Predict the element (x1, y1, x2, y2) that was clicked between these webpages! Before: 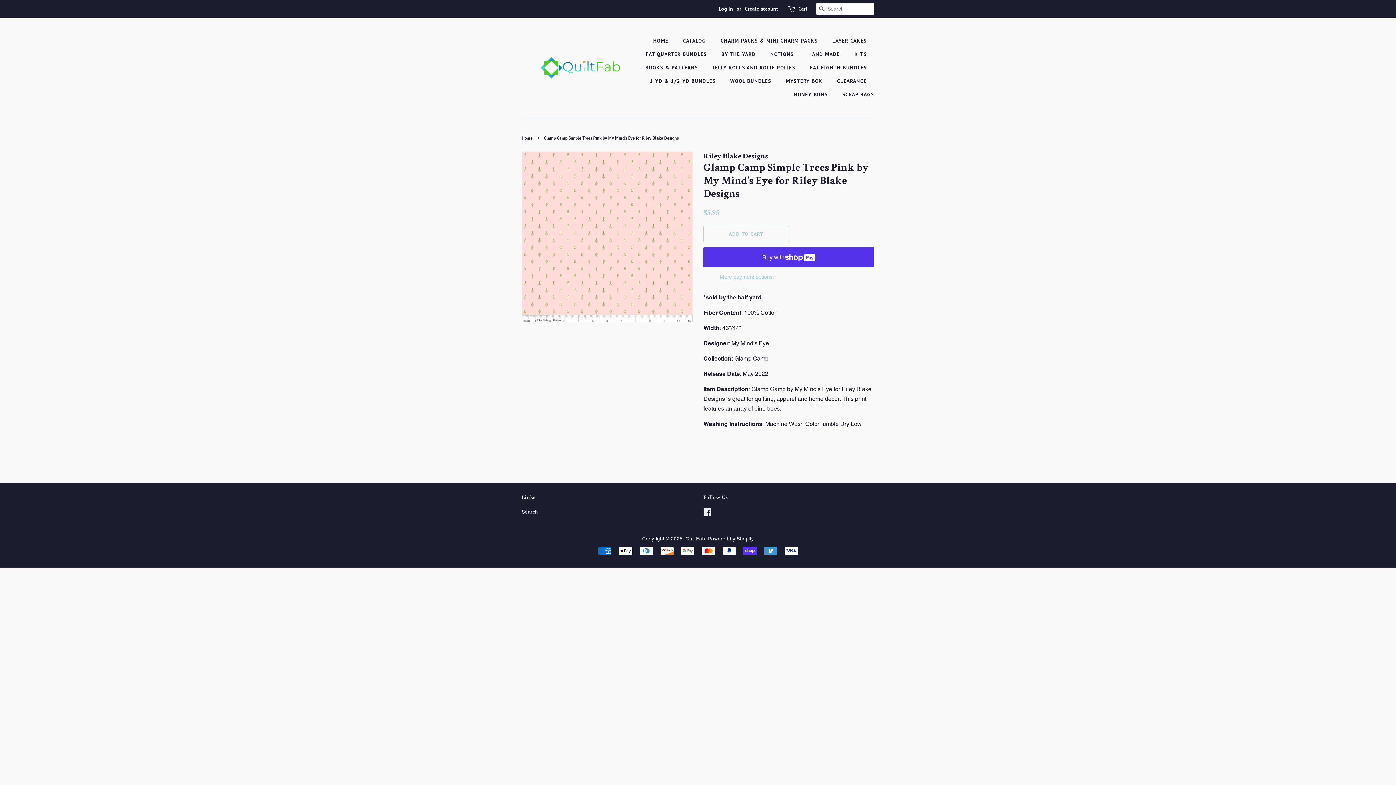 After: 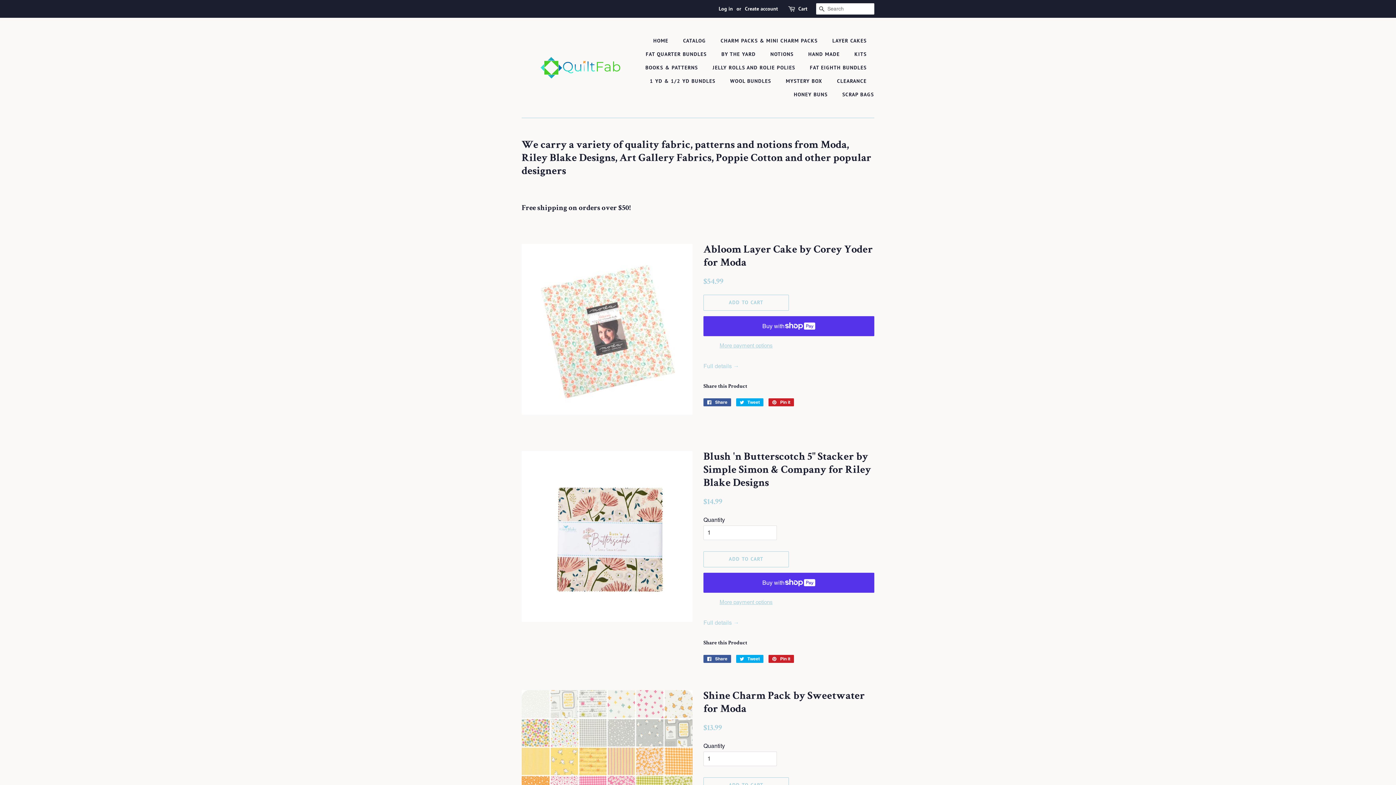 Action: bbox: (685, 536, 705, 541) label: QuiltFab